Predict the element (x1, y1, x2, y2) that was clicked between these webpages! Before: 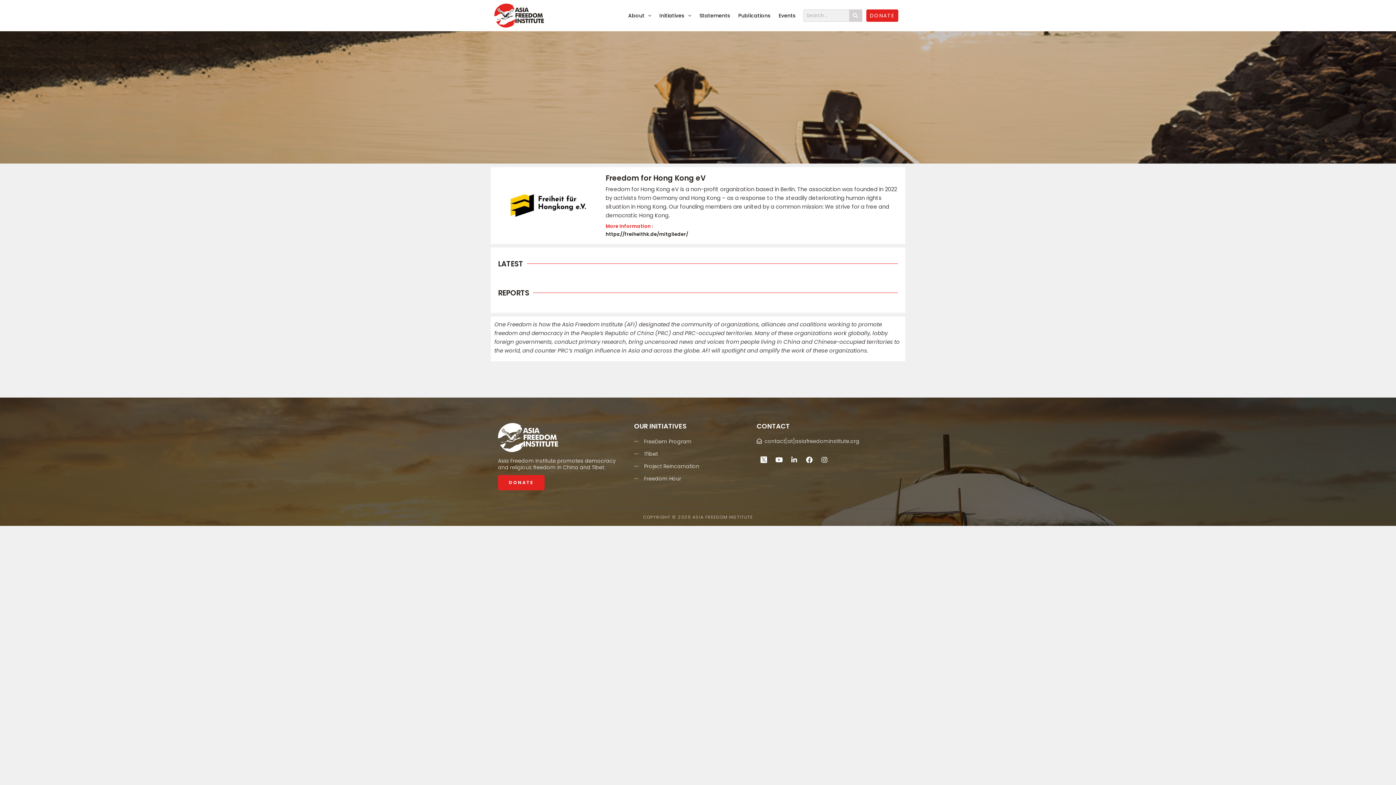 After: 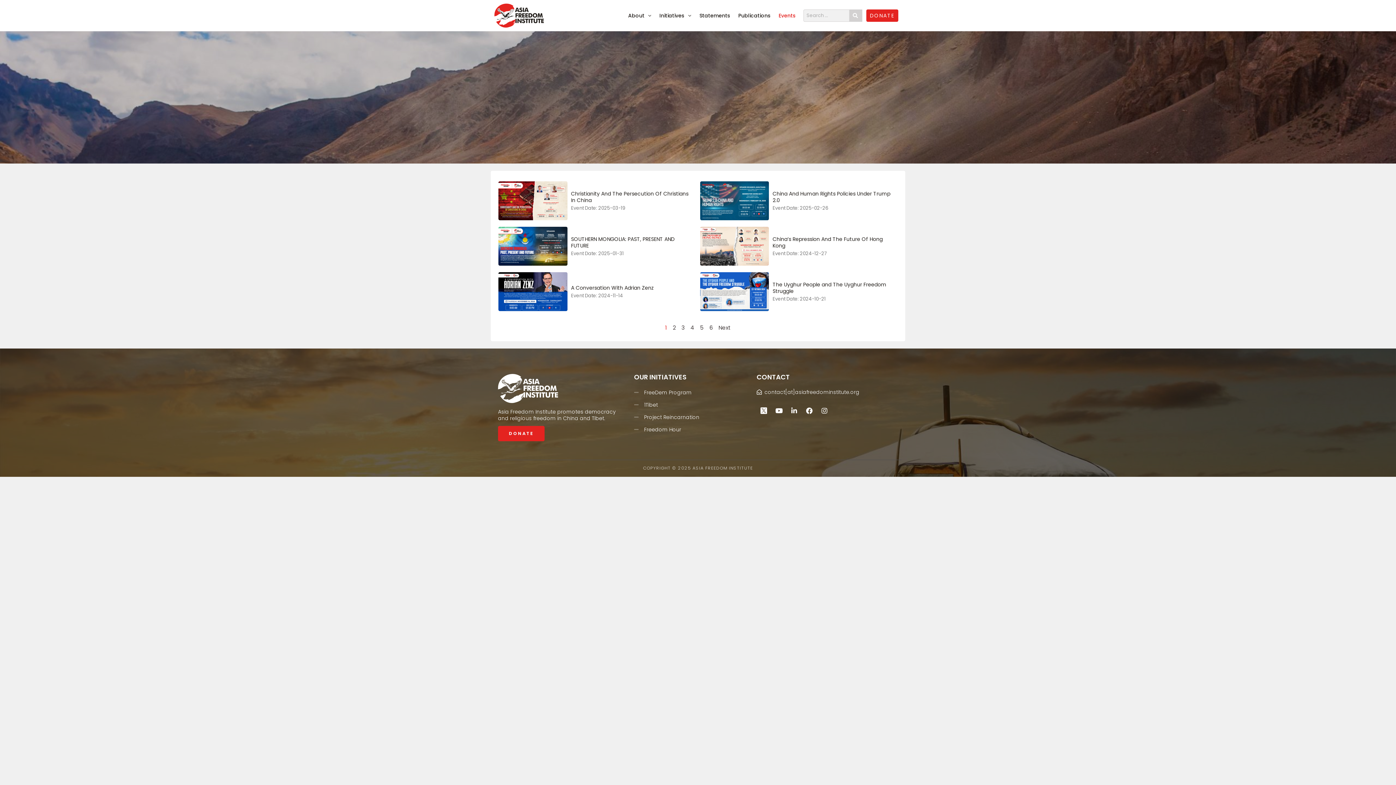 Action: bbox: (774, 7, 799, 23) label: Events